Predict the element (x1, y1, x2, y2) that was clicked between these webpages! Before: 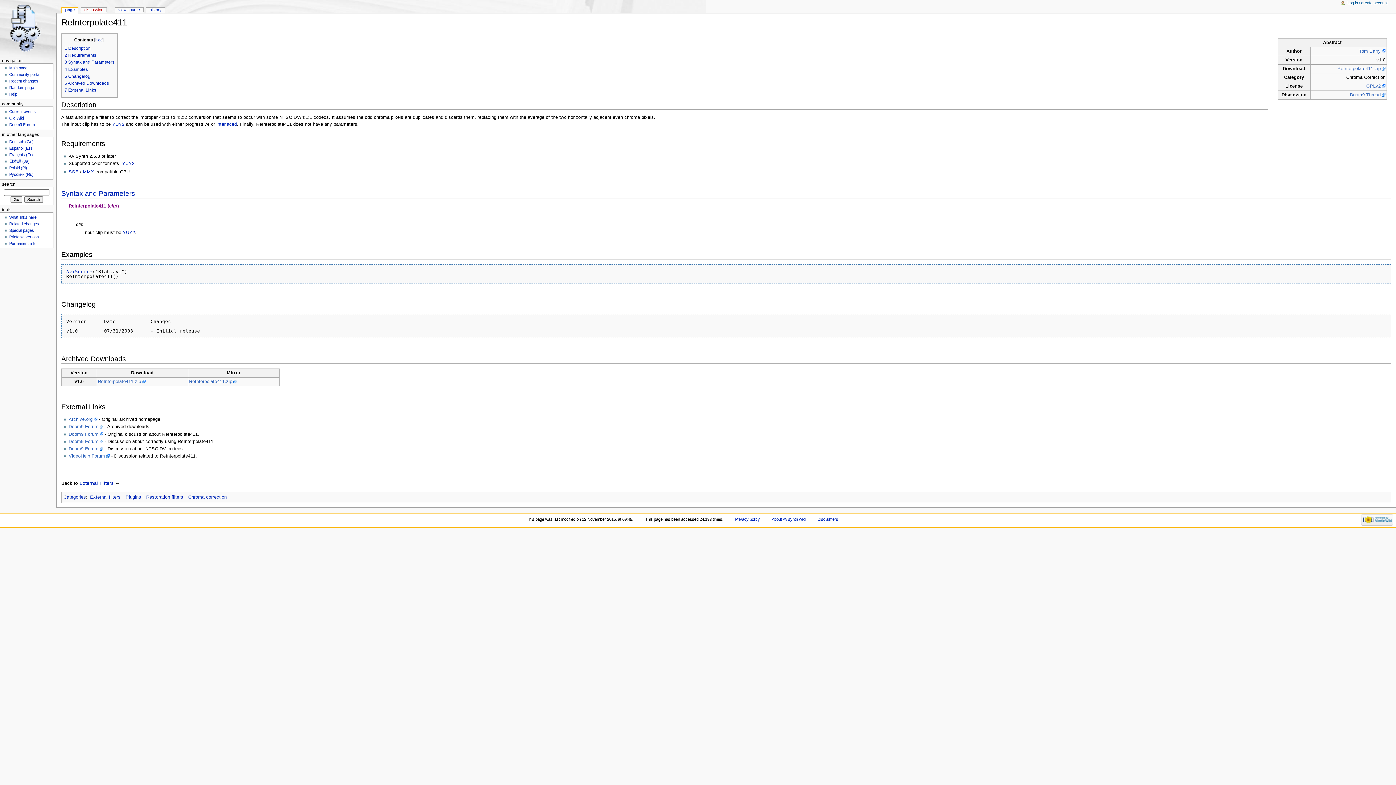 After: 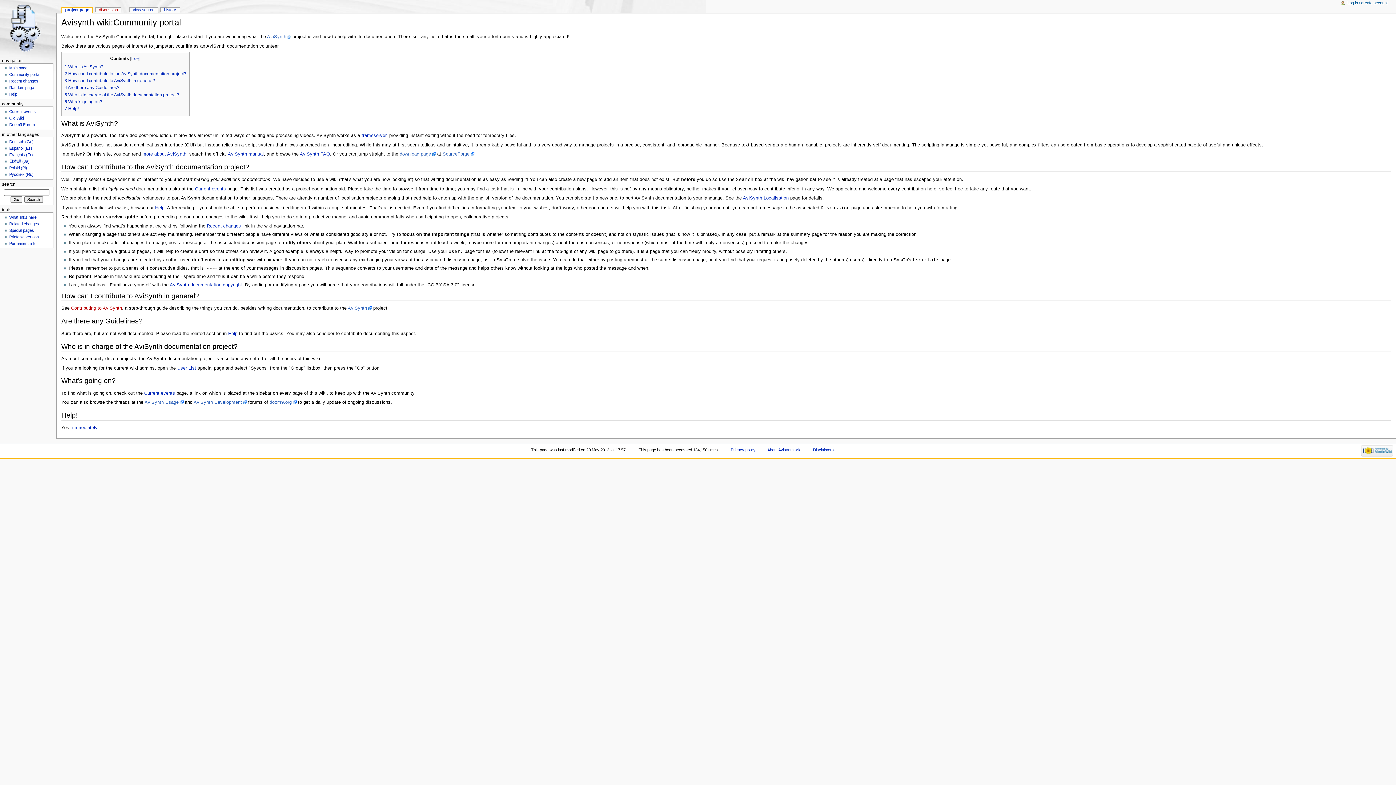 Action: bbox: (9, 72, 40, 76) label: Community portal